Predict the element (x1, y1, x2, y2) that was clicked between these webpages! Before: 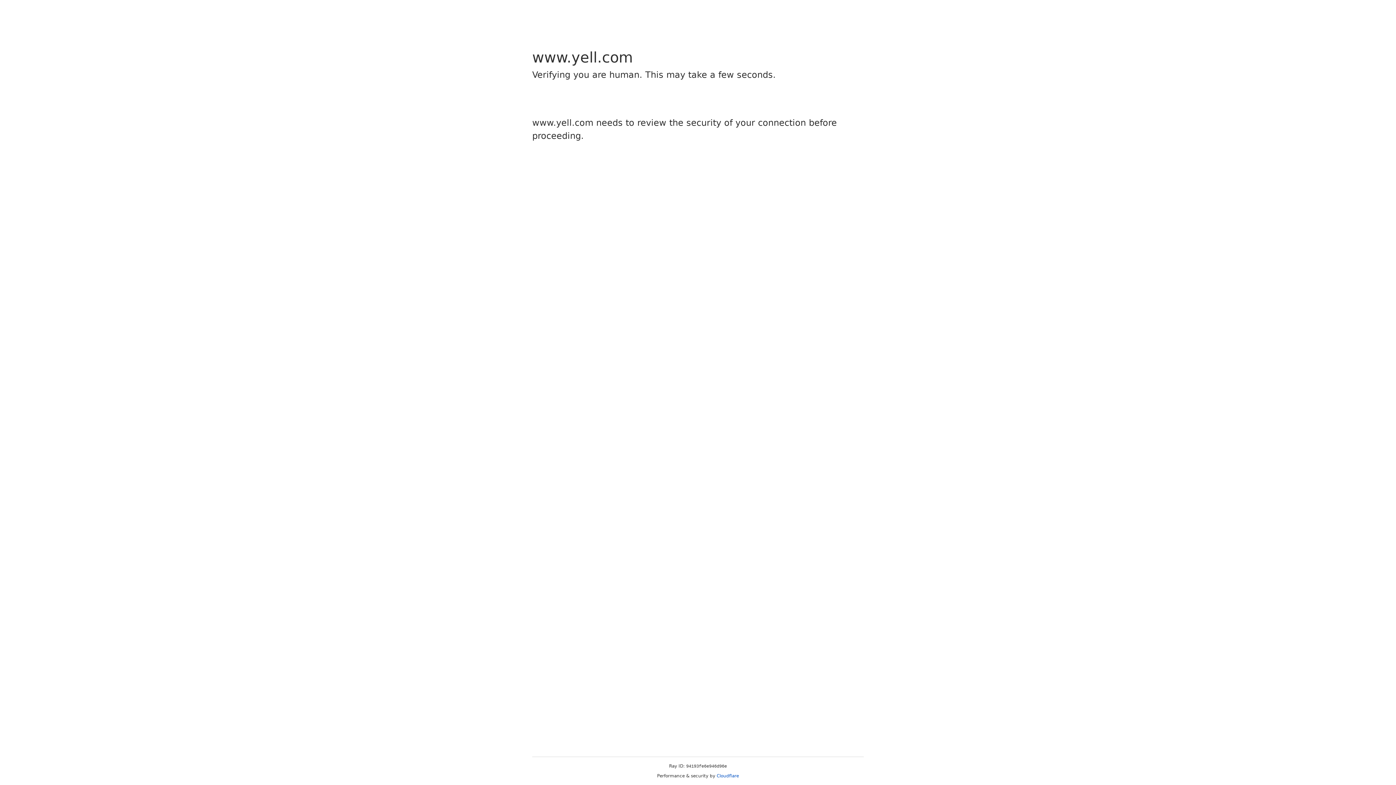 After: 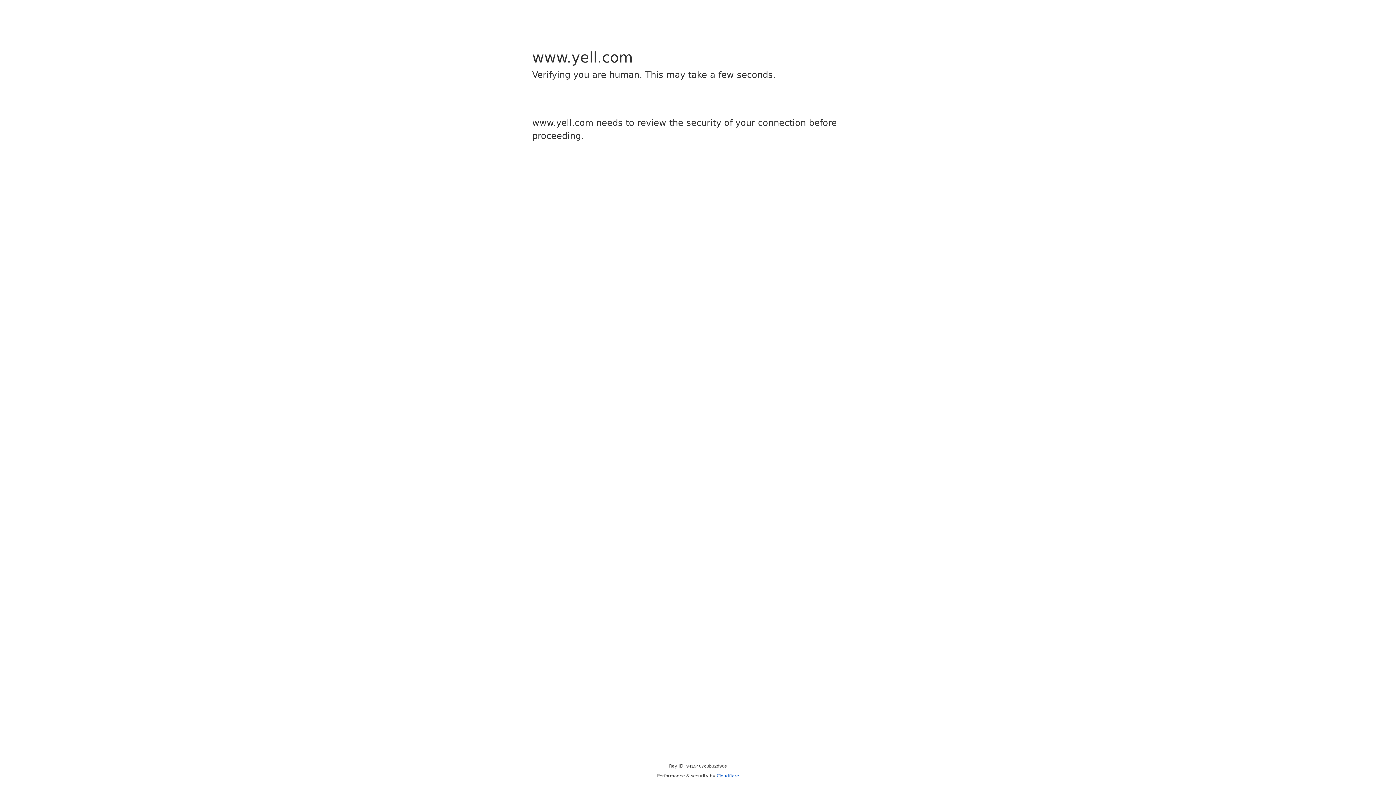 Action: bbox: (716, 773, 739, 778) label: Cloudflare